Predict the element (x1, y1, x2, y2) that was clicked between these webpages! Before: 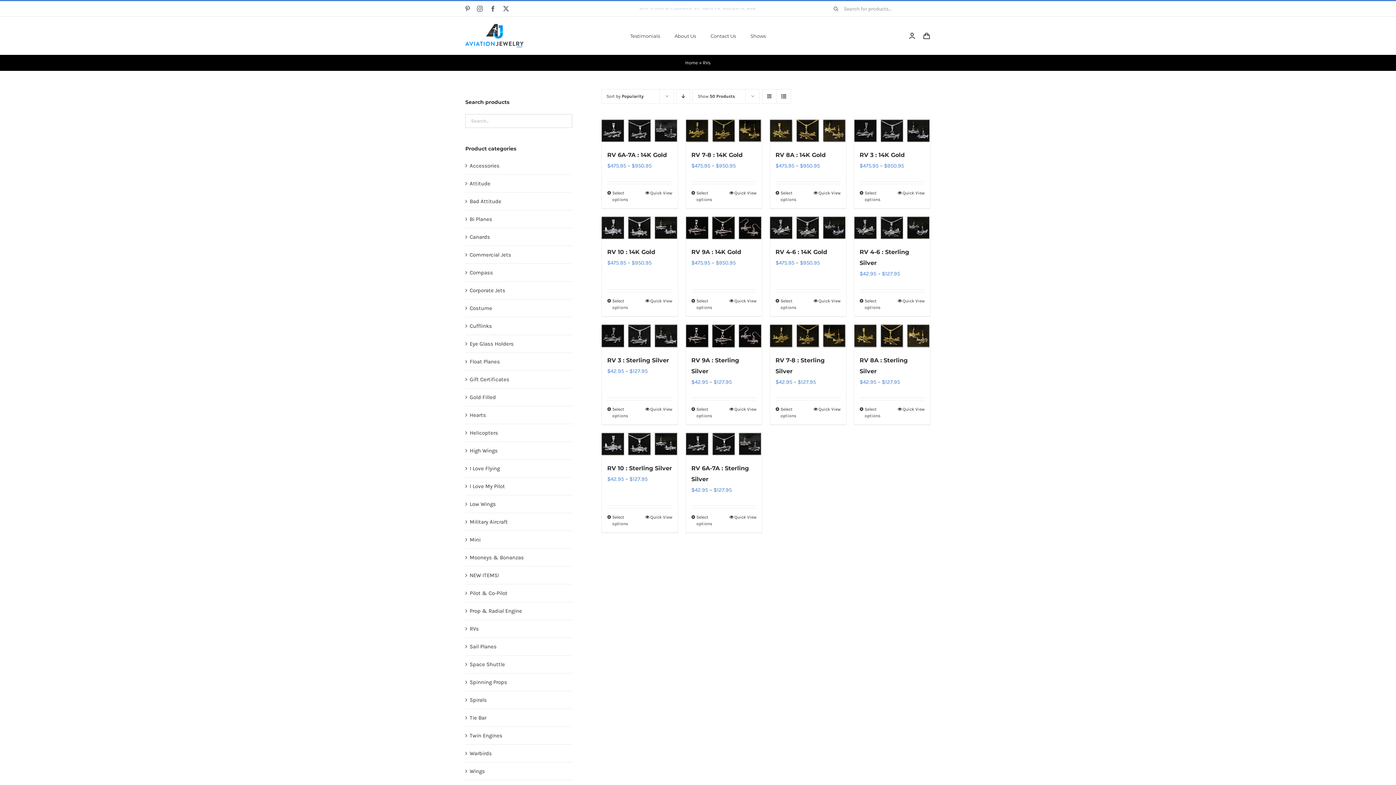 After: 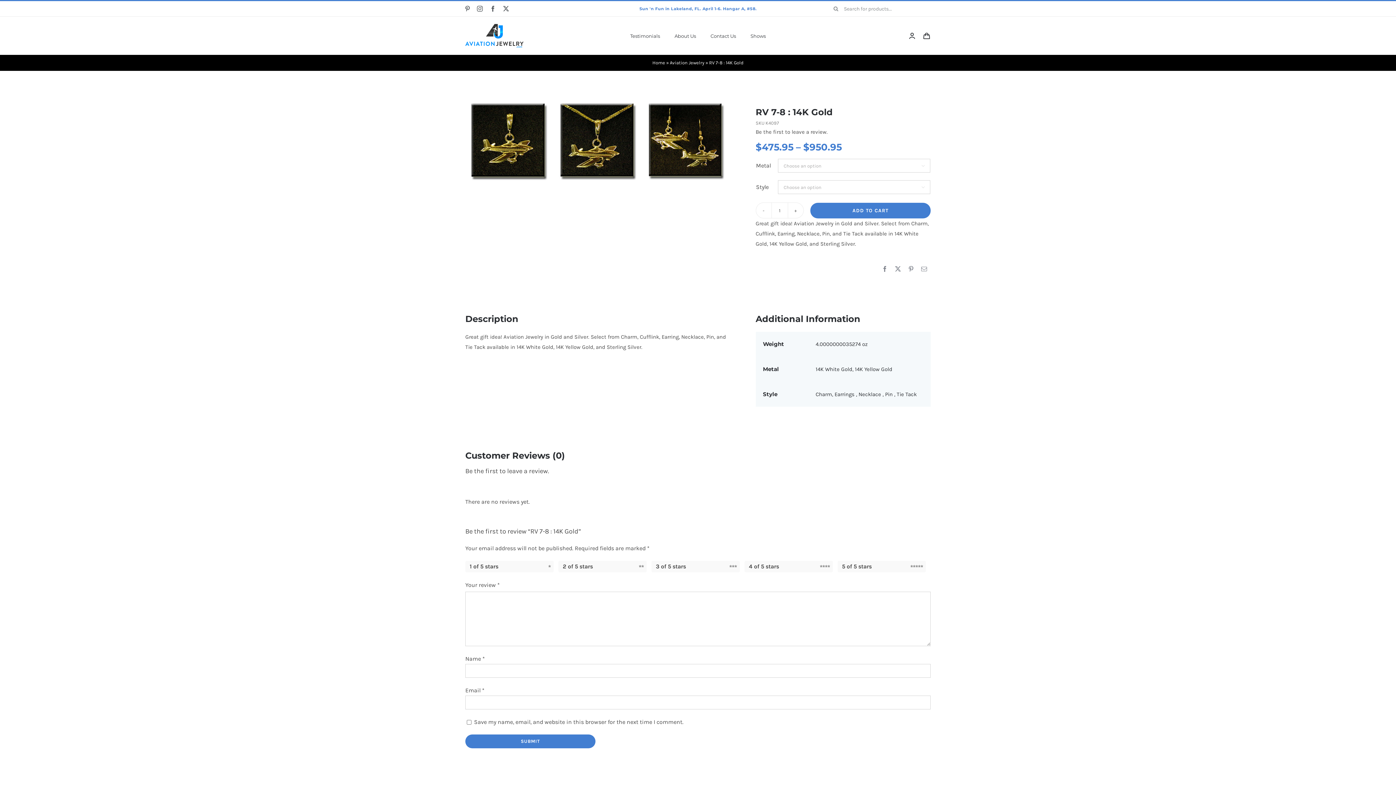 Action: bbox: (691, 189, 723, 202) label: Select options for “RV 7-8 : 14K Gold”